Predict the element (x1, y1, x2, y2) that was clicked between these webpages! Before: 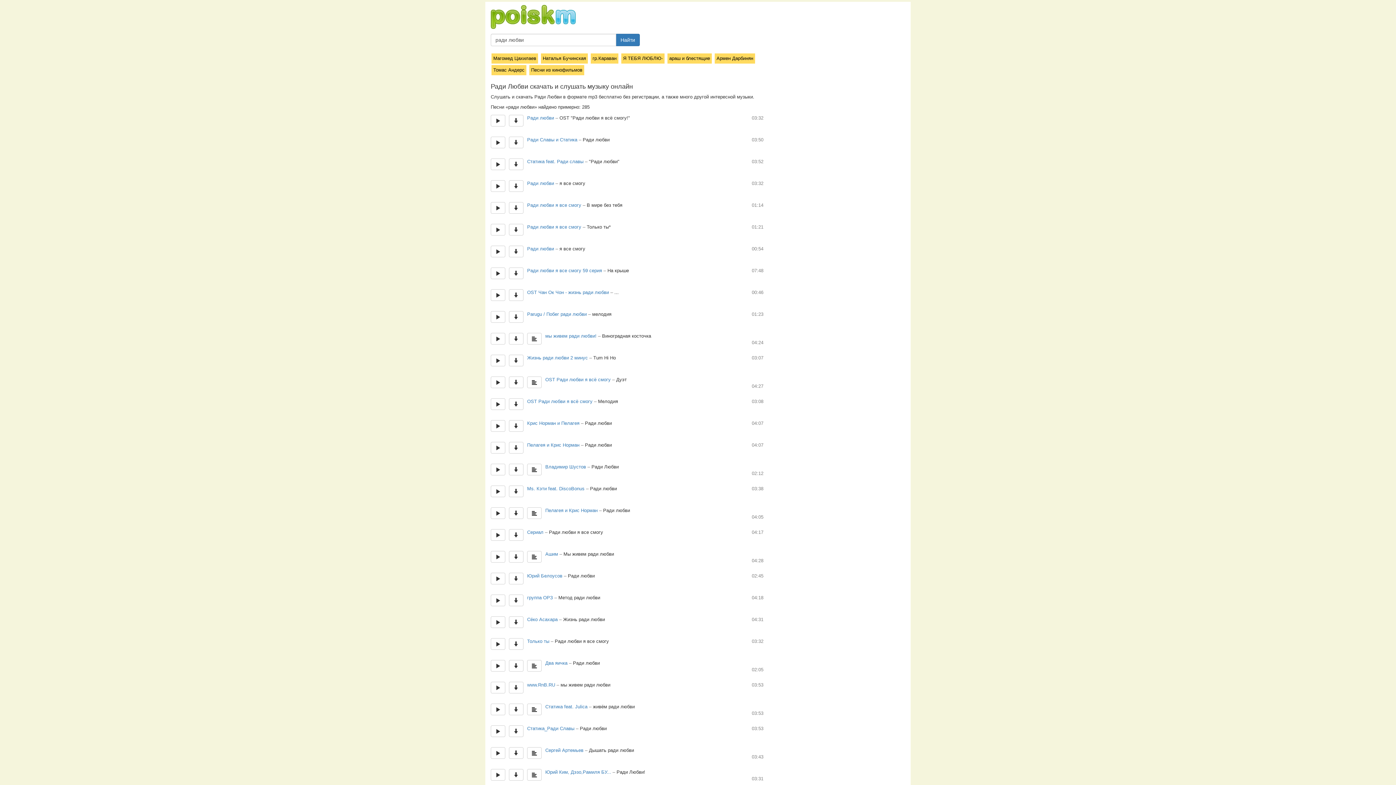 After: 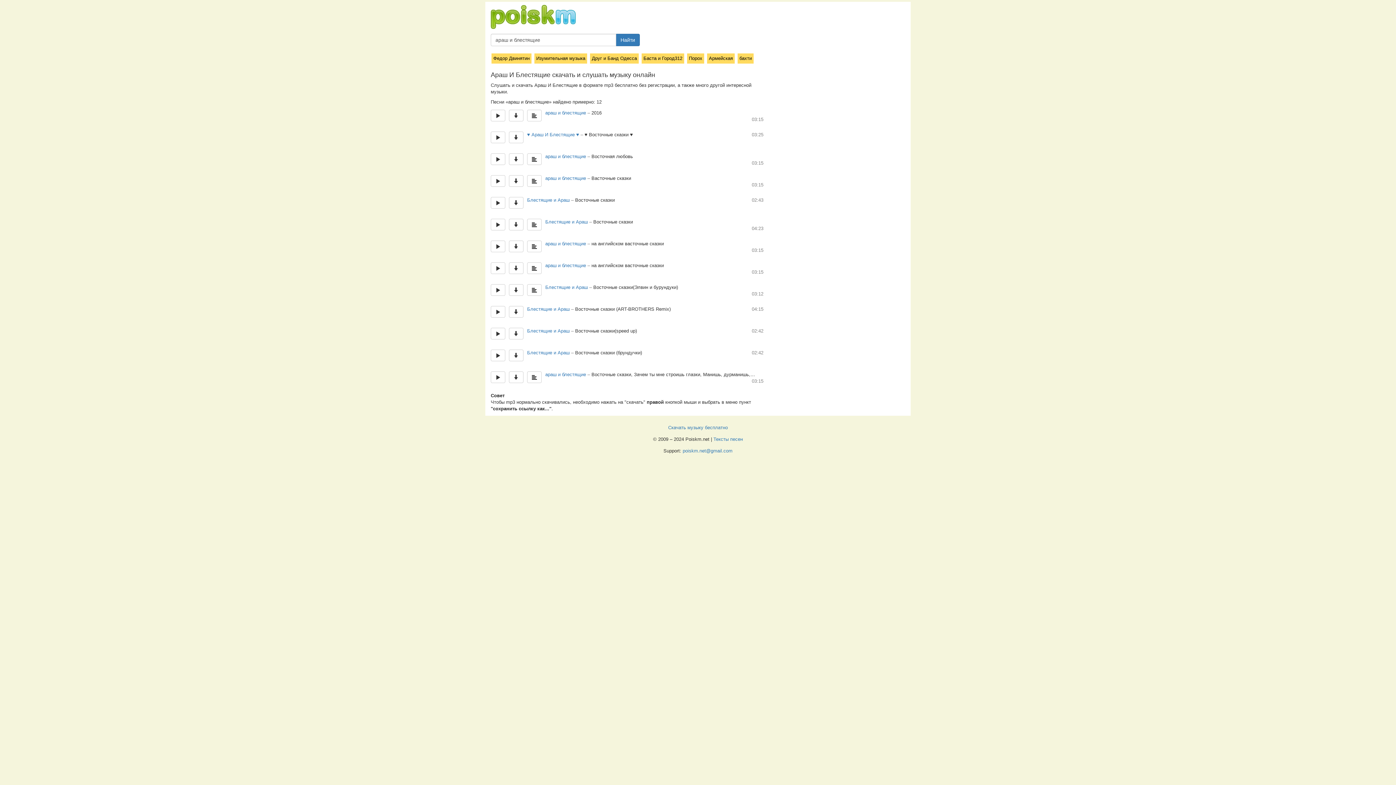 Action: bbox: (667, 53, 712, 63) label: араш и блестящие